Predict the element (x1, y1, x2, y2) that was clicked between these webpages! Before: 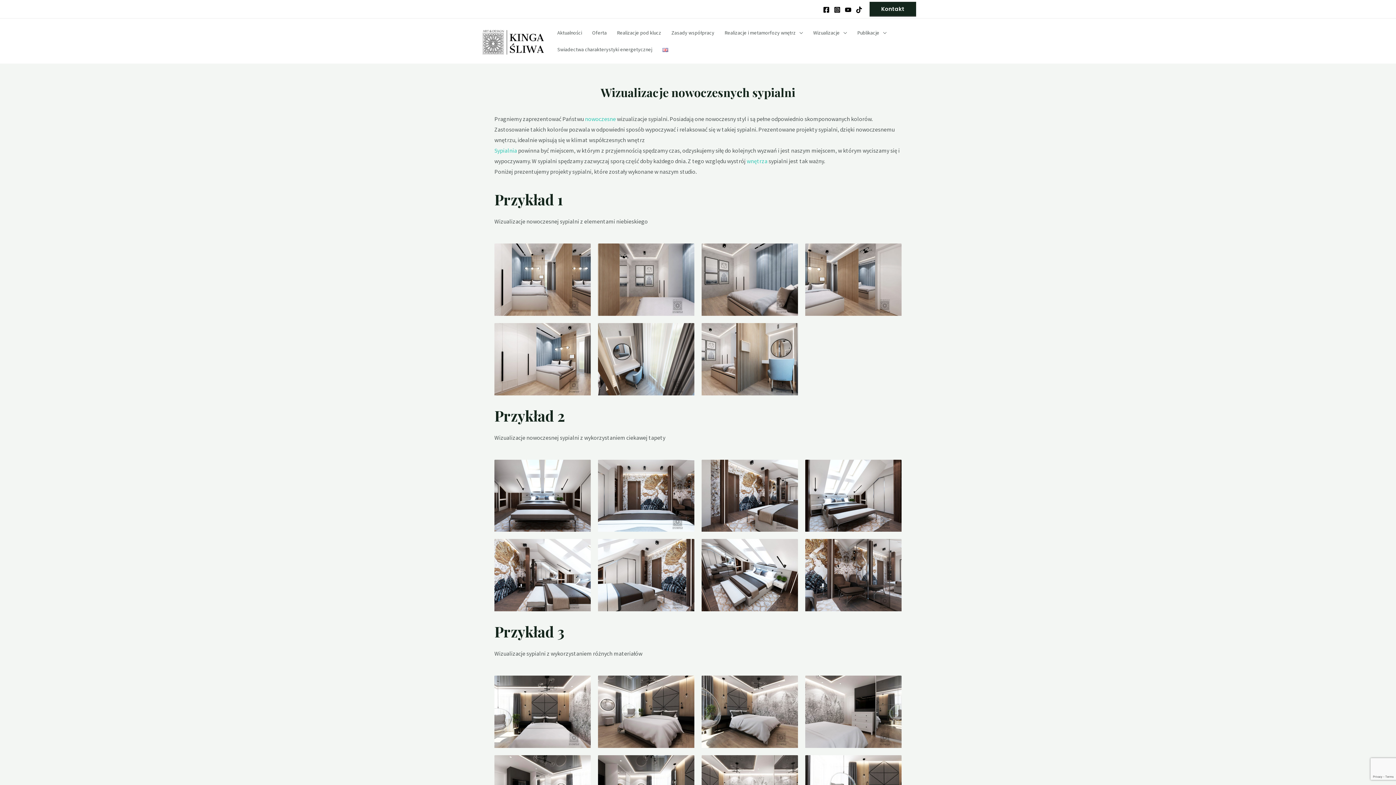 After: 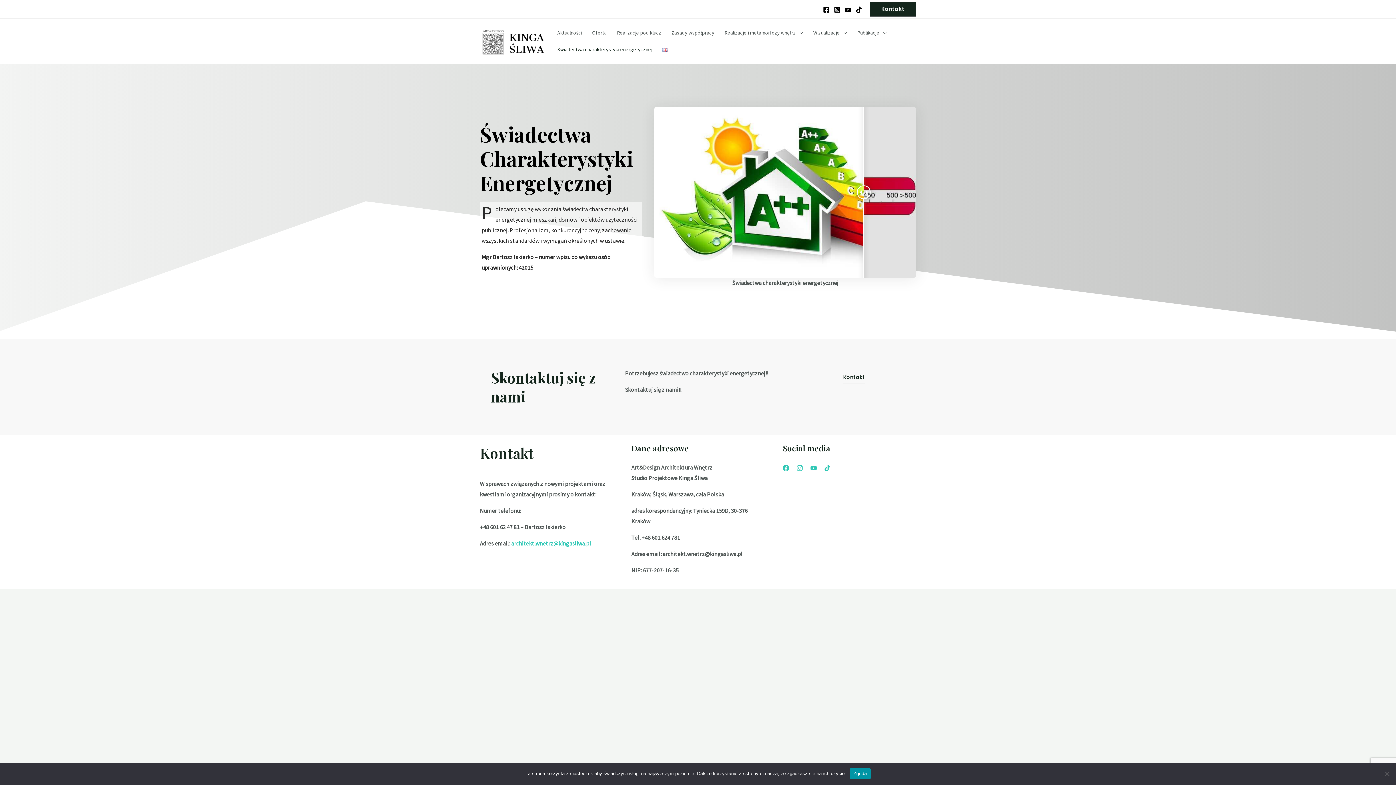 Action: bbox: (552, 41, 657, 57) label: Swiadectwa charakterystyki energetycznej